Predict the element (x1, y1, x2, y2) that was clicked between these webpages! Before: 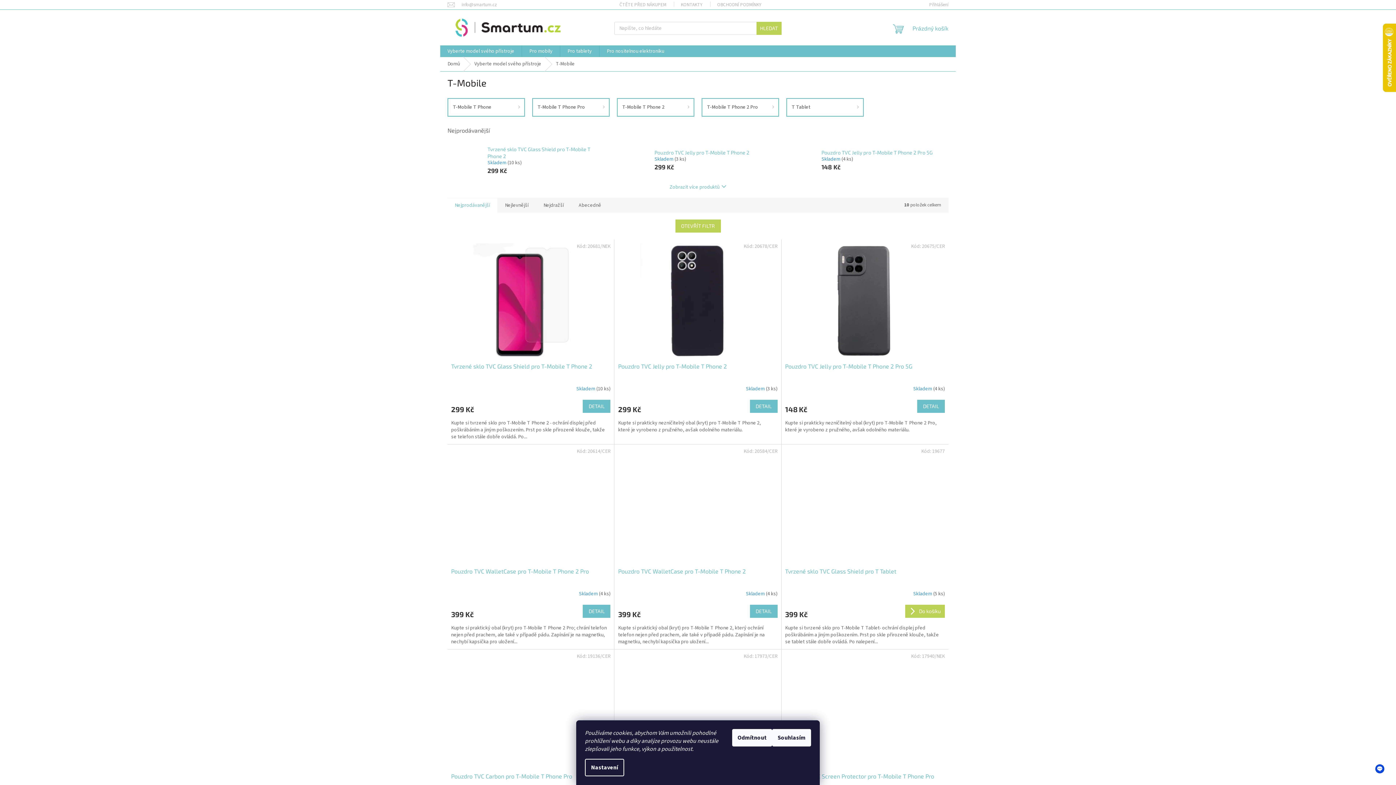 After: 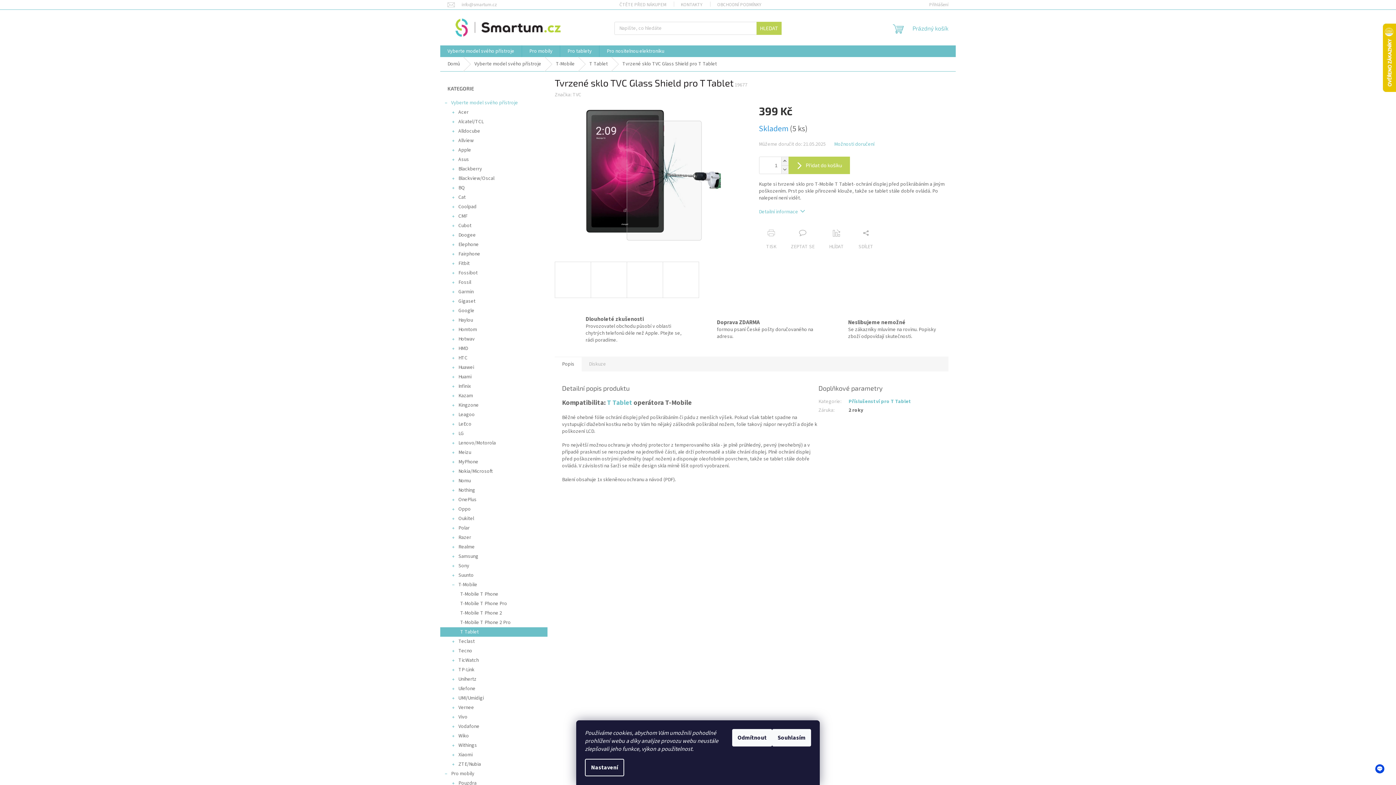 Action: bbox: (785, 448, 945, 563)